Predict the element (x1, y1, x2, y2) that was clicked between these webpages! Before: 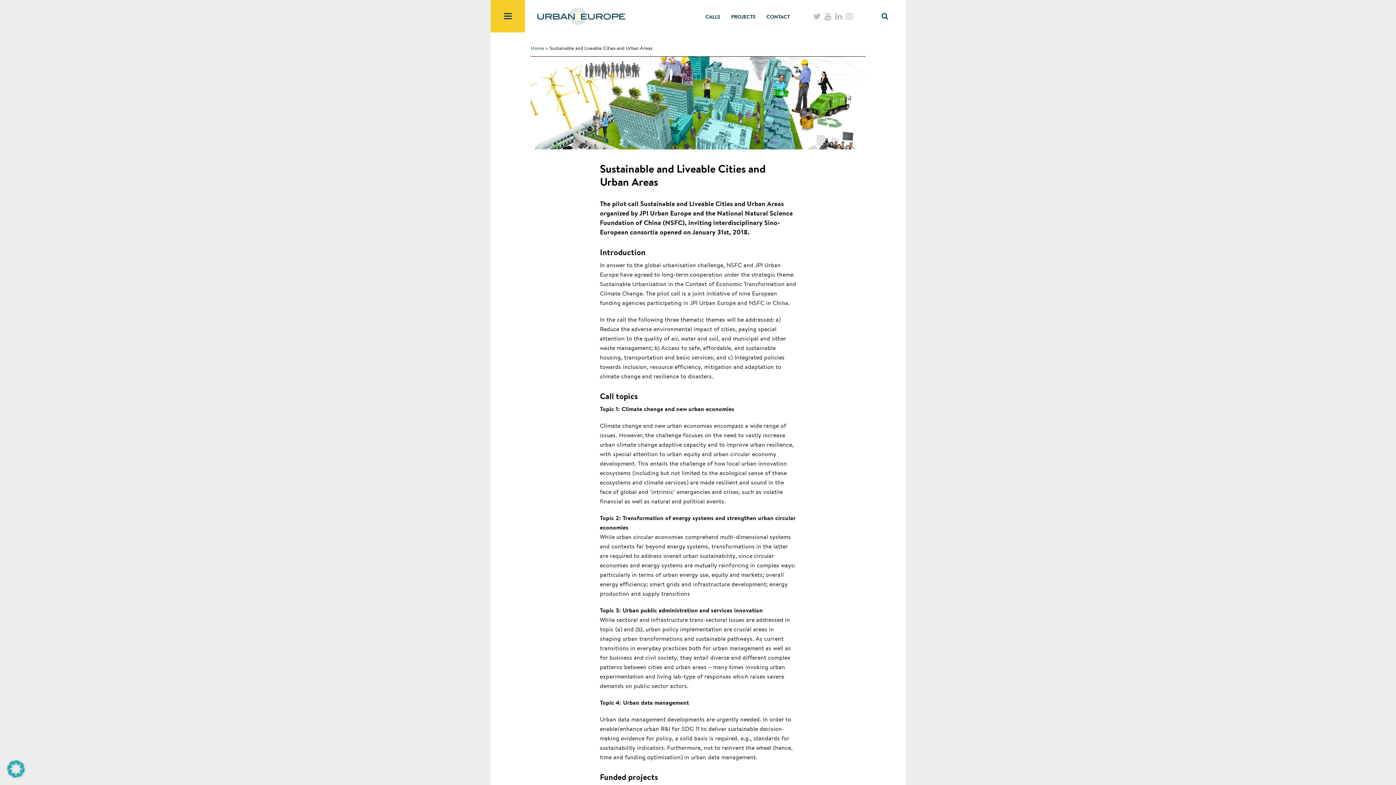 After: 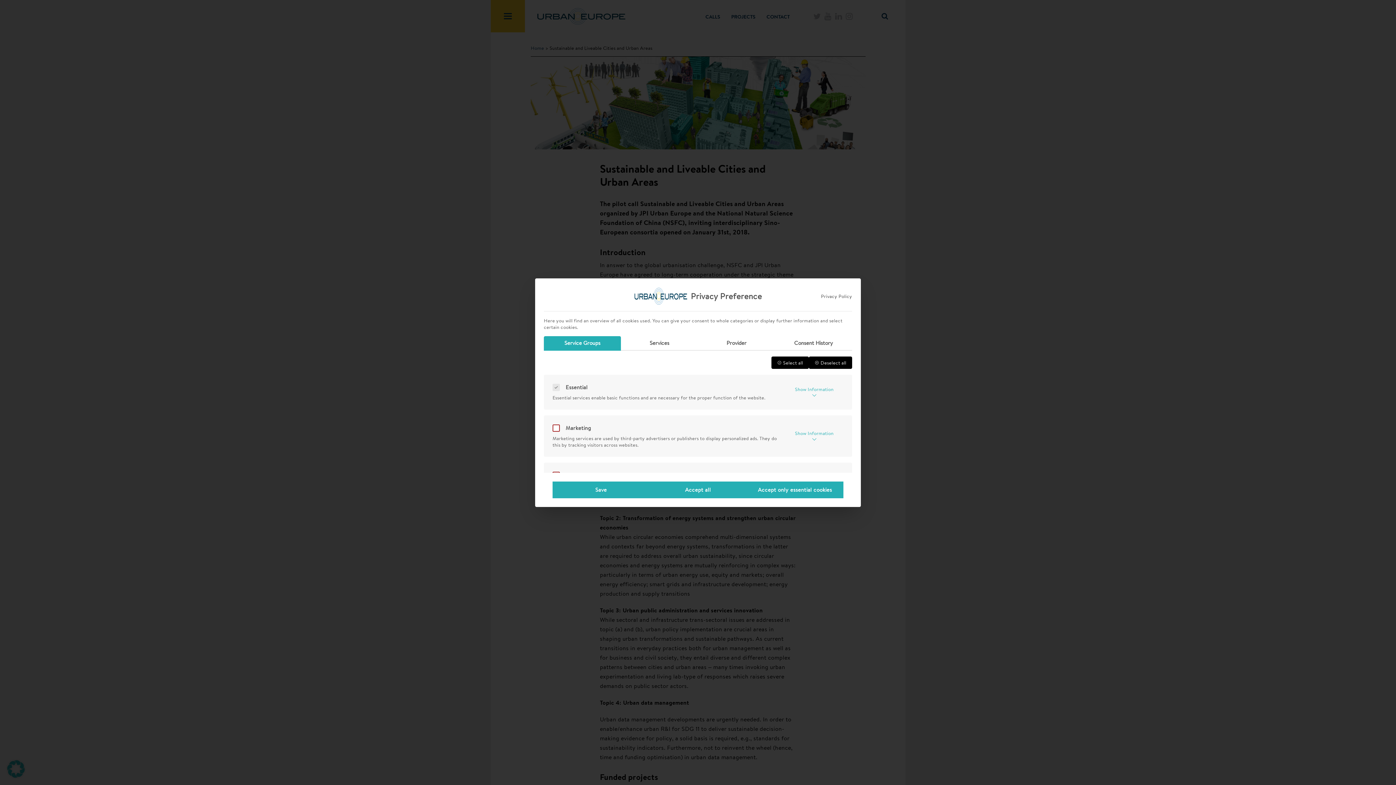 Action: label: Open Privacy Preferences Dialog bbox: (0, 753, 32, 785)